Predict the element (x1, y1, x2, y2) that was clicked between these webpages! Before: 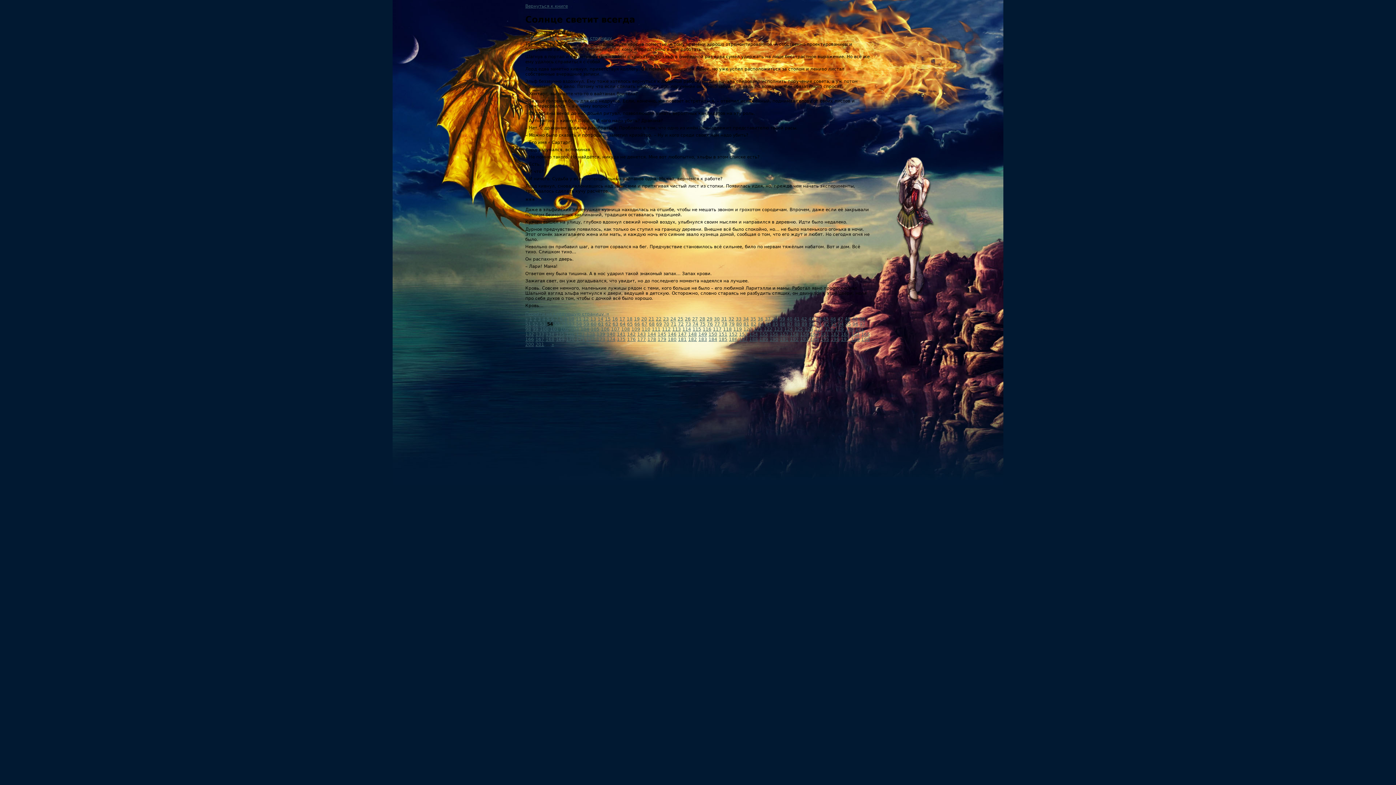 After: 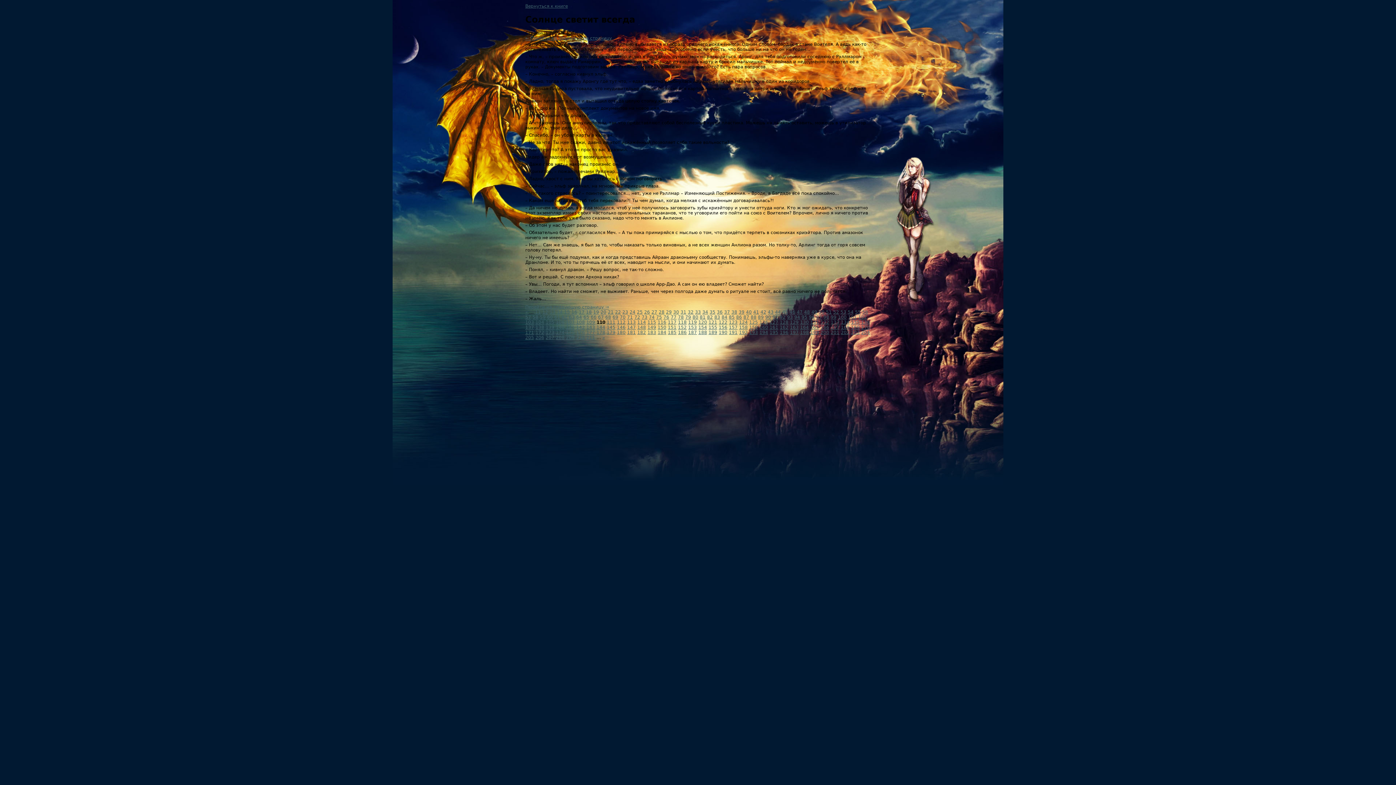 Action: label: 110 bbox: (641, 326, 650, 332)